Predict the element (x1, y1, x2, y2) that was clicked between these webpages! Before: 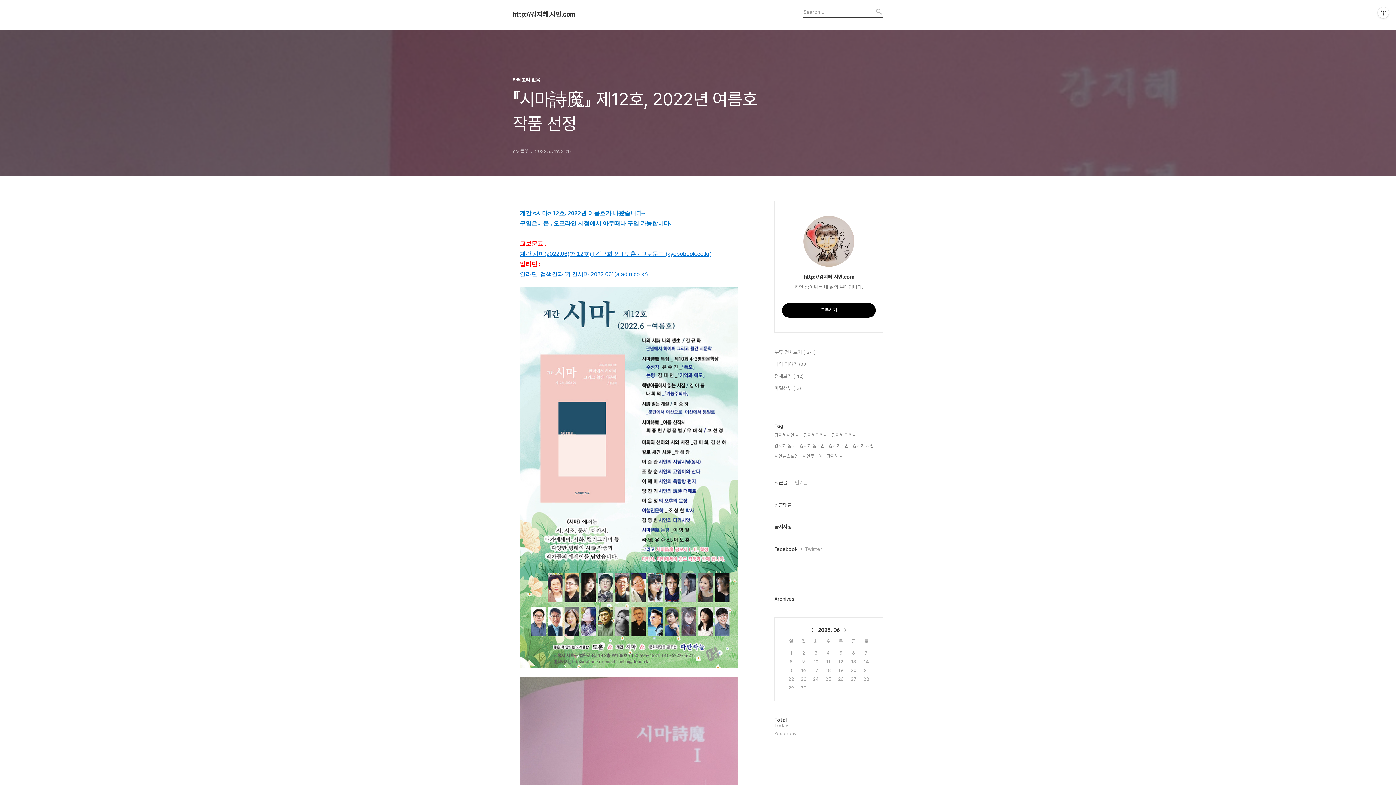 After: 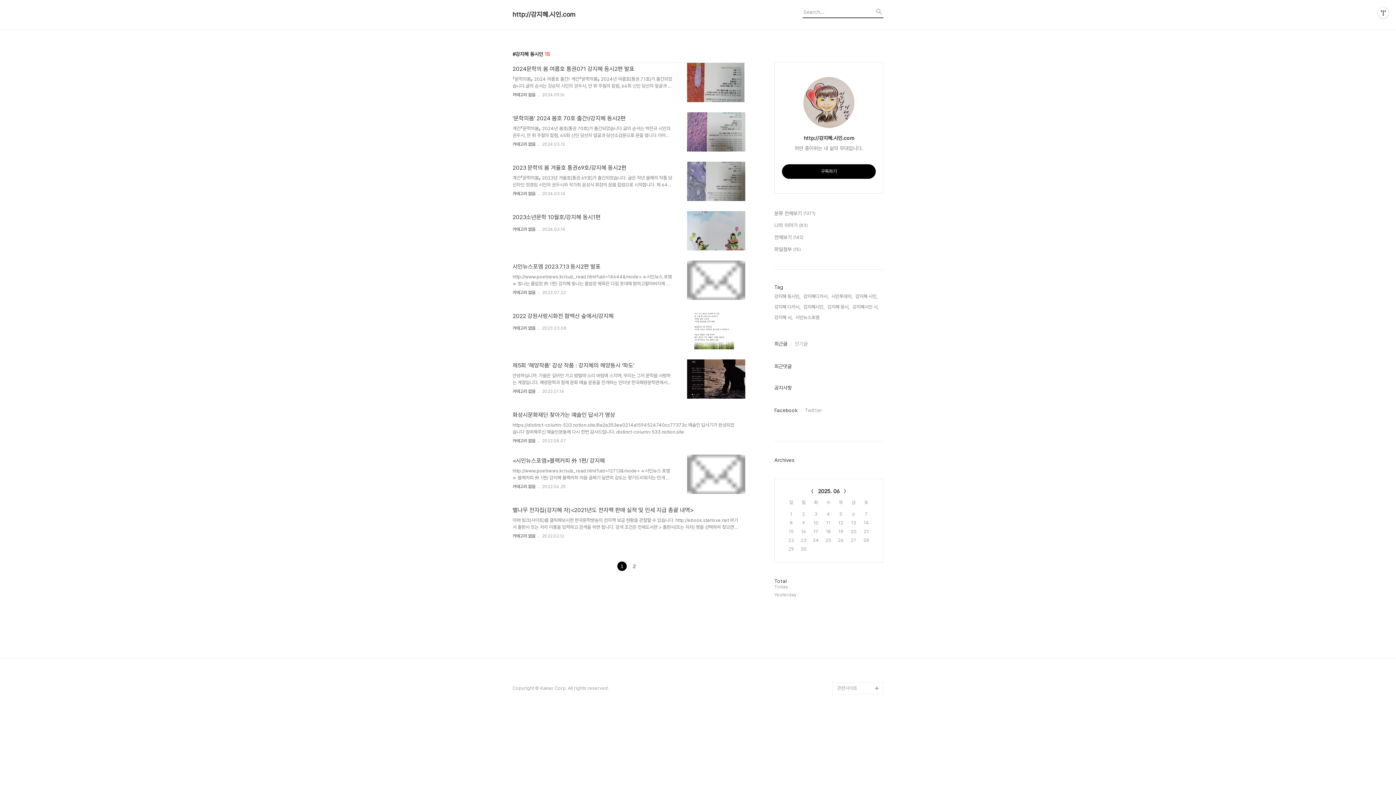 Action: bbox: (799, 442, 825, 449) label: 강지혜 동시인,